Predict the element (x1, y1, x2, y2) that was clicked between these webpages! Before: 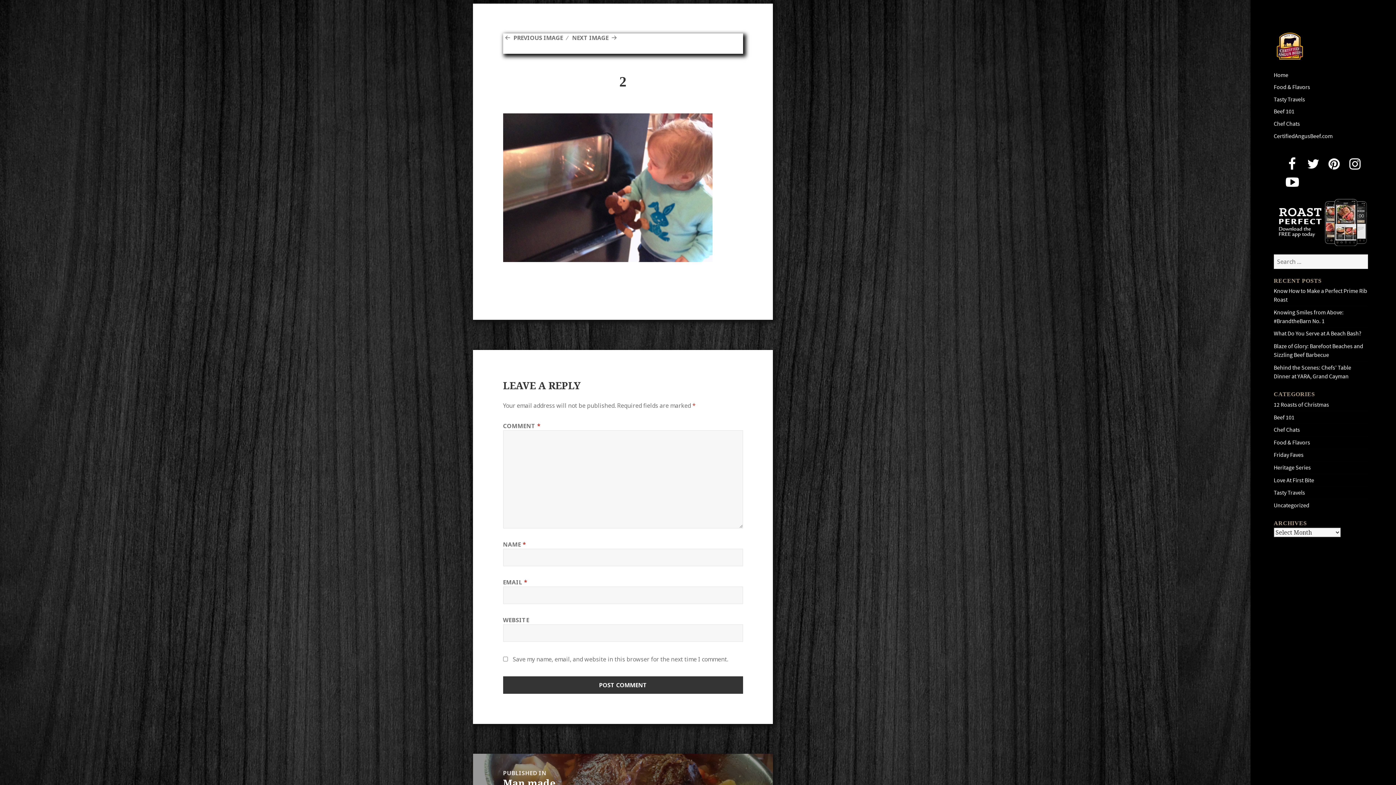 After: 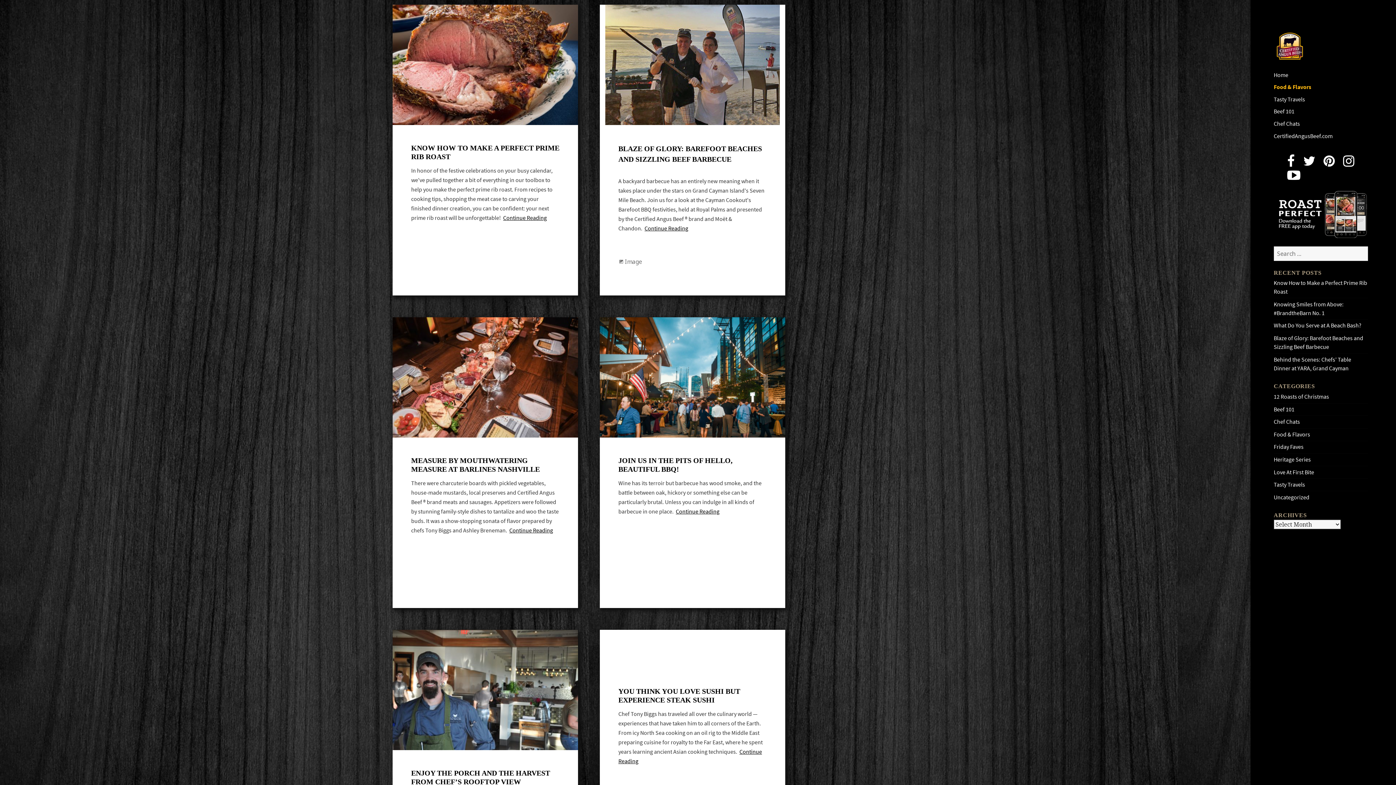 Action: bbox: (1274, 438, 1310, 446) label: Food & Flavors